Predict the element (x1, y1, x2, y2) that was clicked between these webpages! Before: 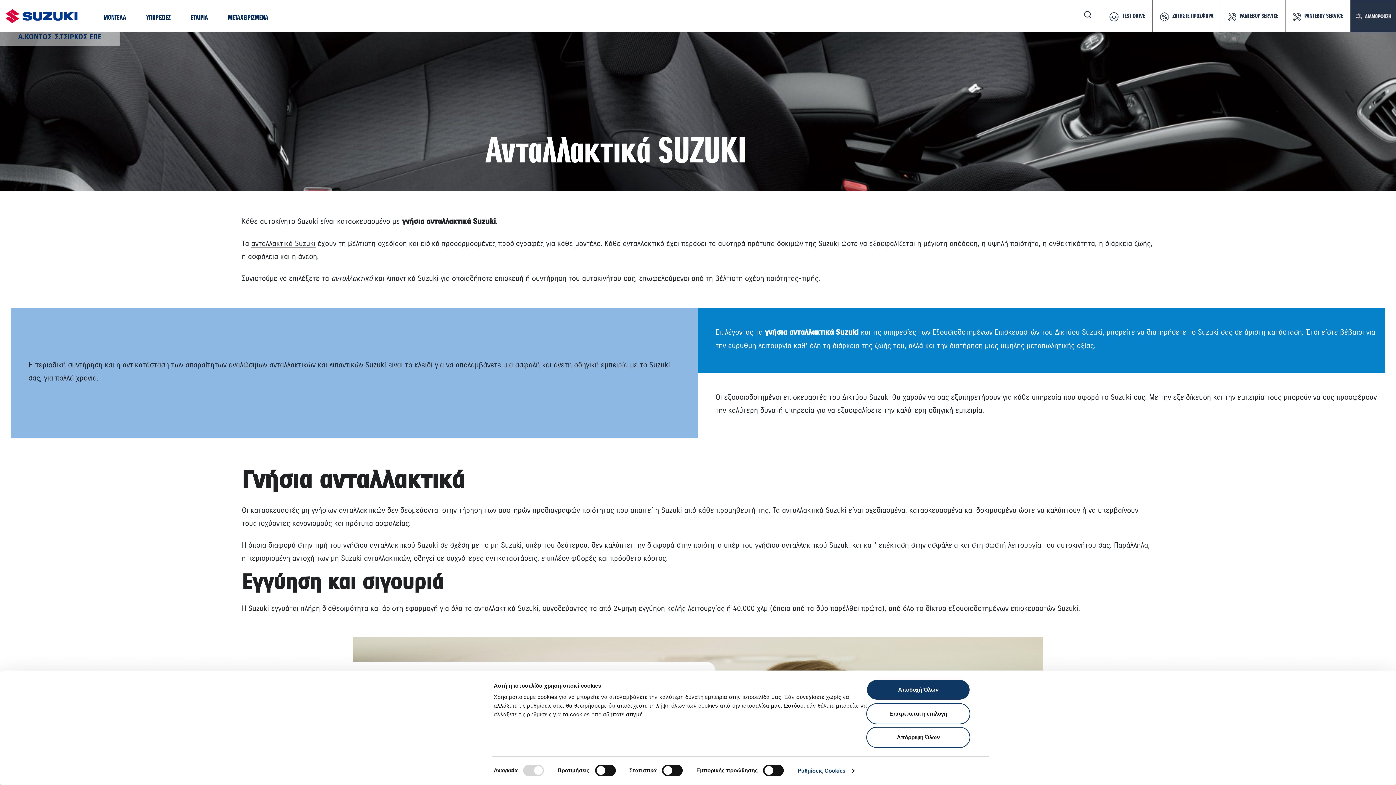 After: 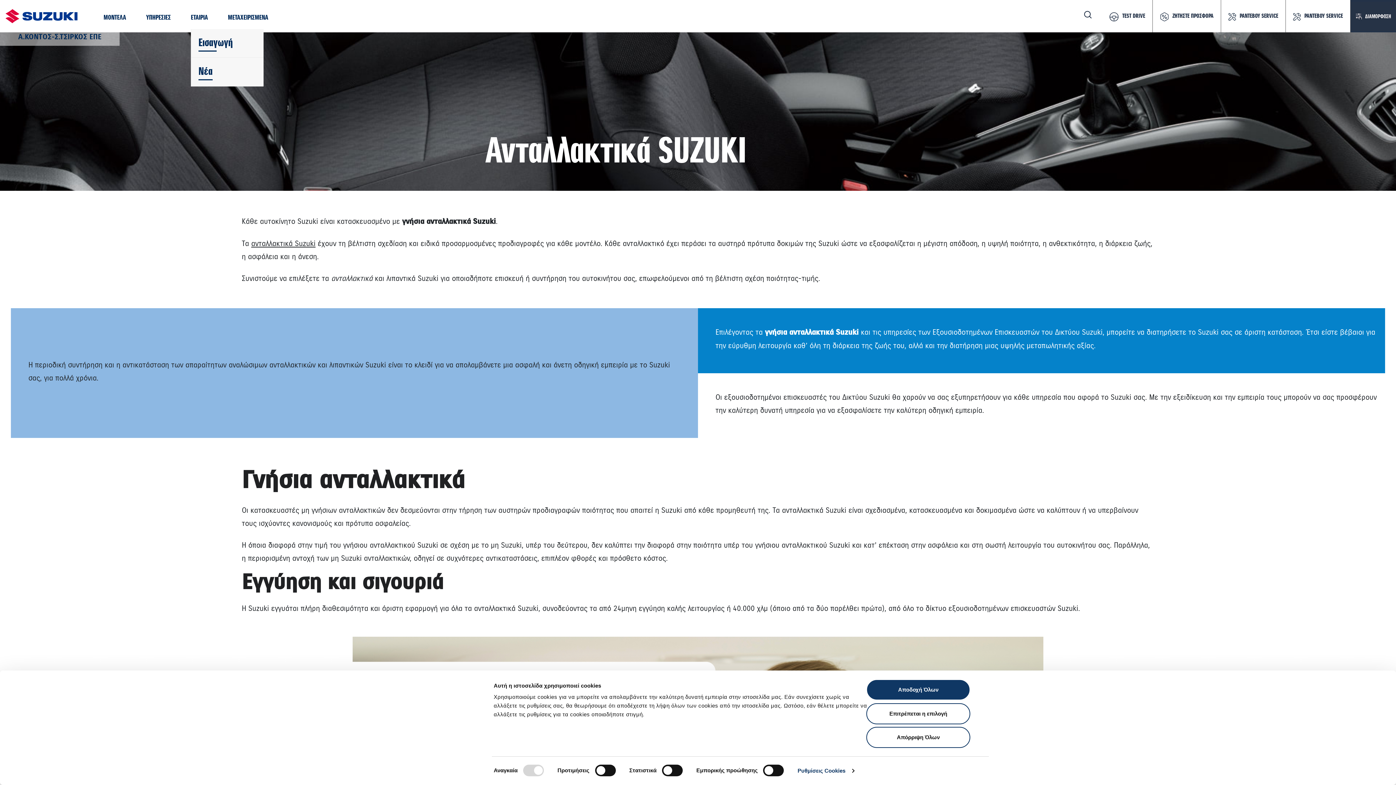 Action: bbox: (190, 9, 208, 26) label: EΤΑIΡΙΑ